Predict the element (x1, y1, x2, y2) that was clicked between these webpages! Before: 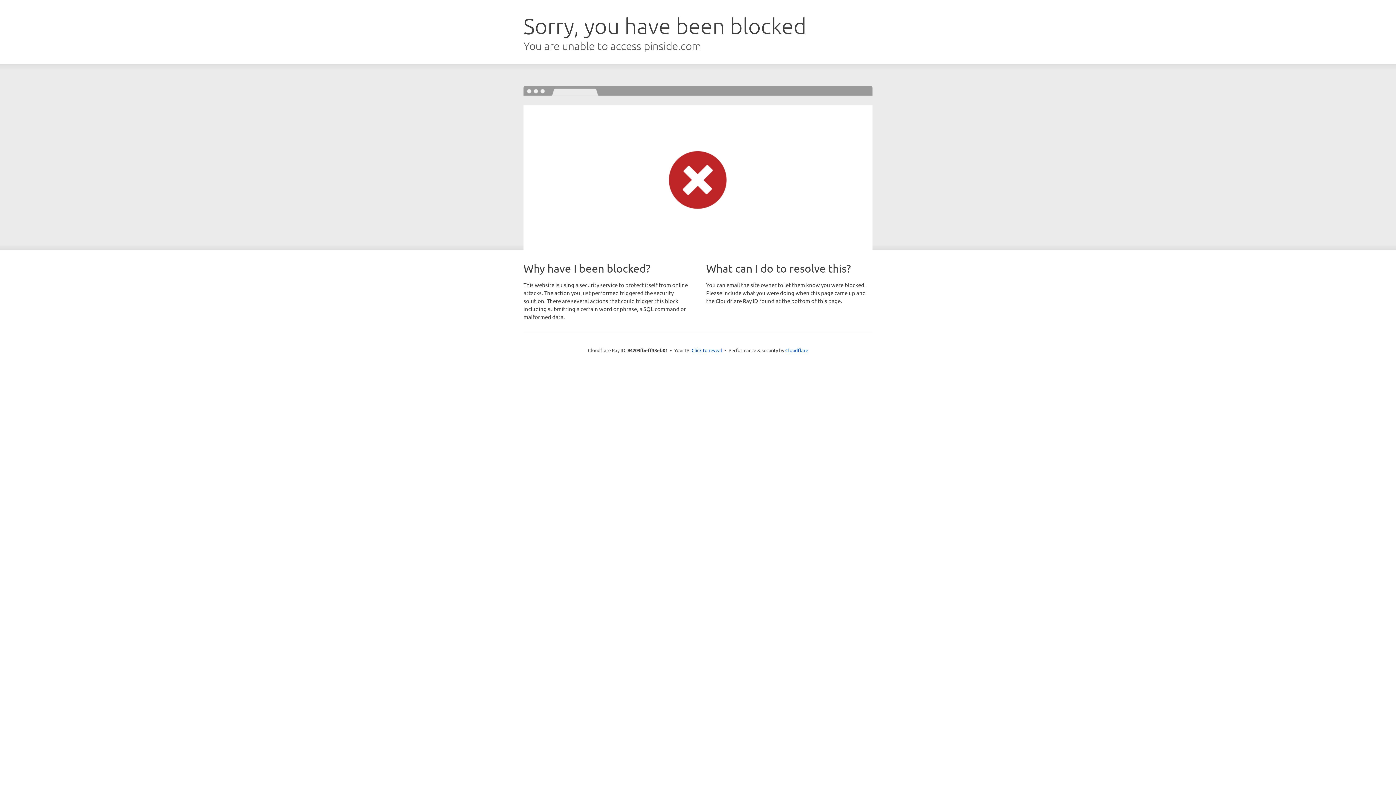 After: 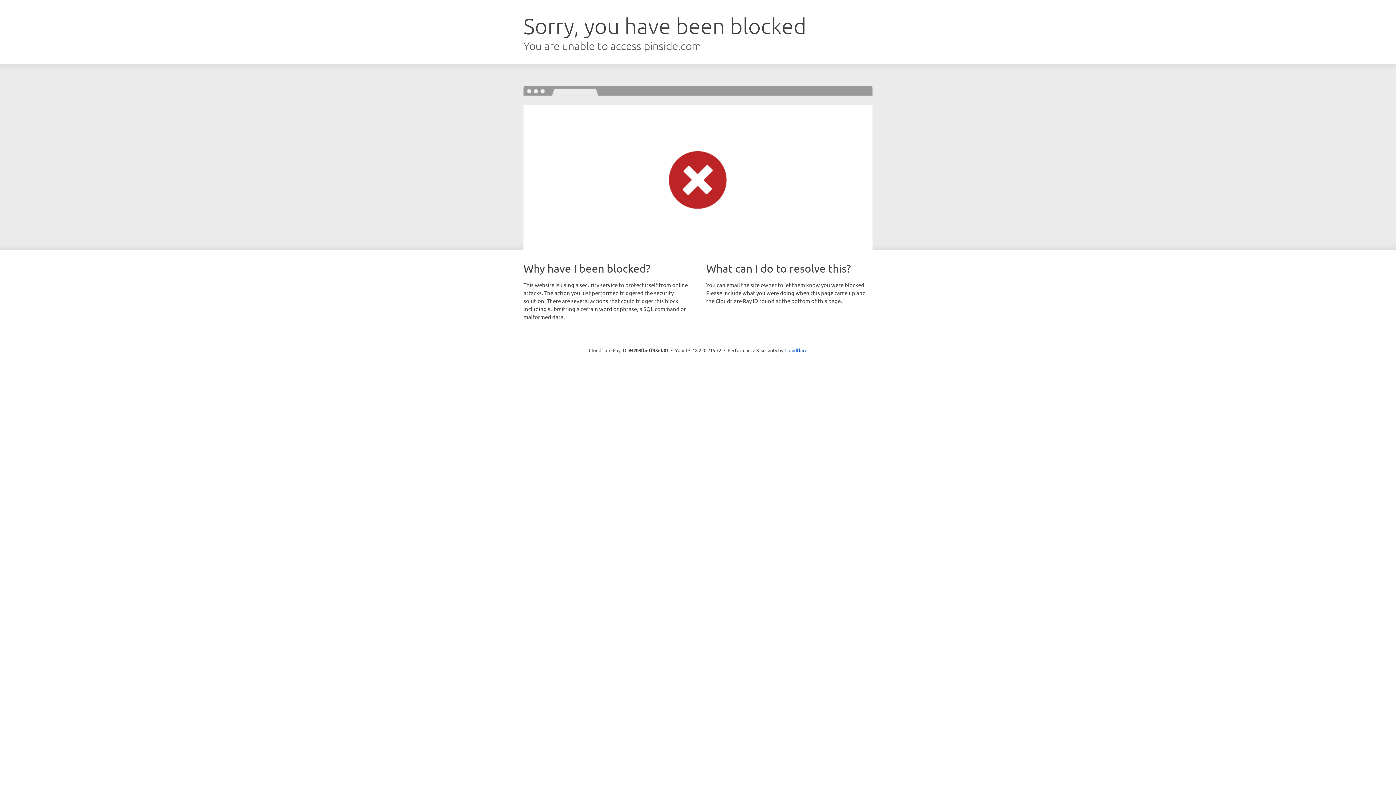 Action: label: Click to reveal bbox: (691, 346, 722, 353)